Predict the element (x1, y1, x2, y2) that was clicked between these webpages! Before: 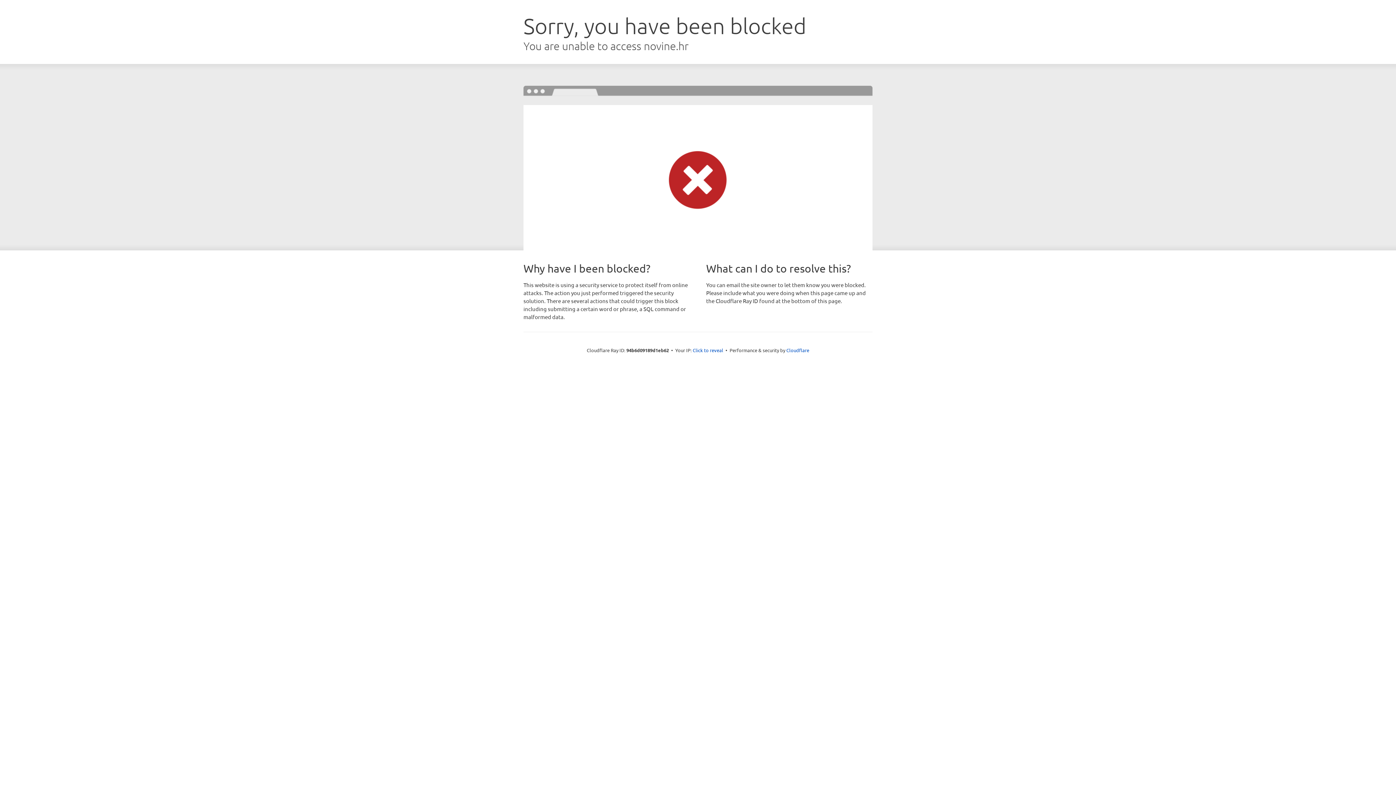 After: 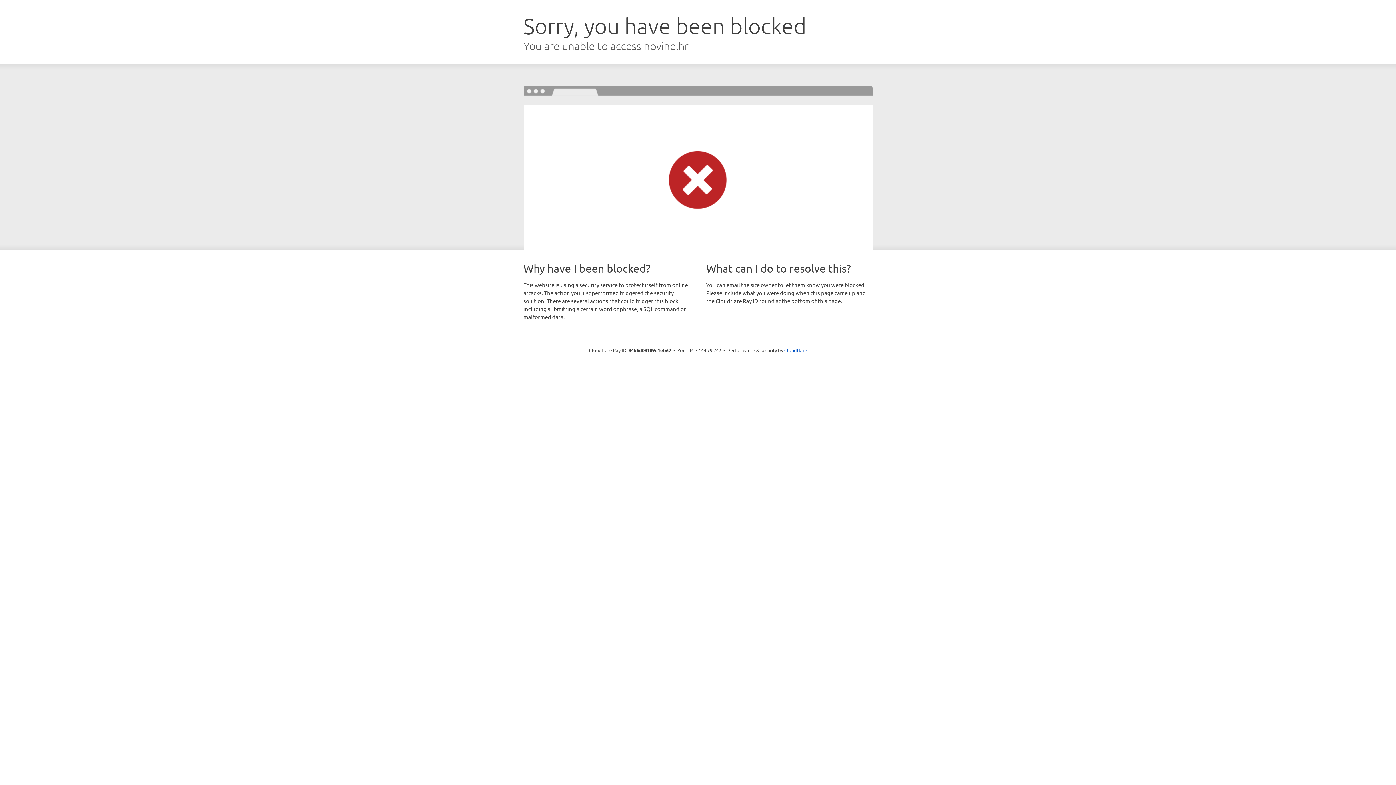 Action: label: Click to reveal bbox: (692, 346, 723, 353)